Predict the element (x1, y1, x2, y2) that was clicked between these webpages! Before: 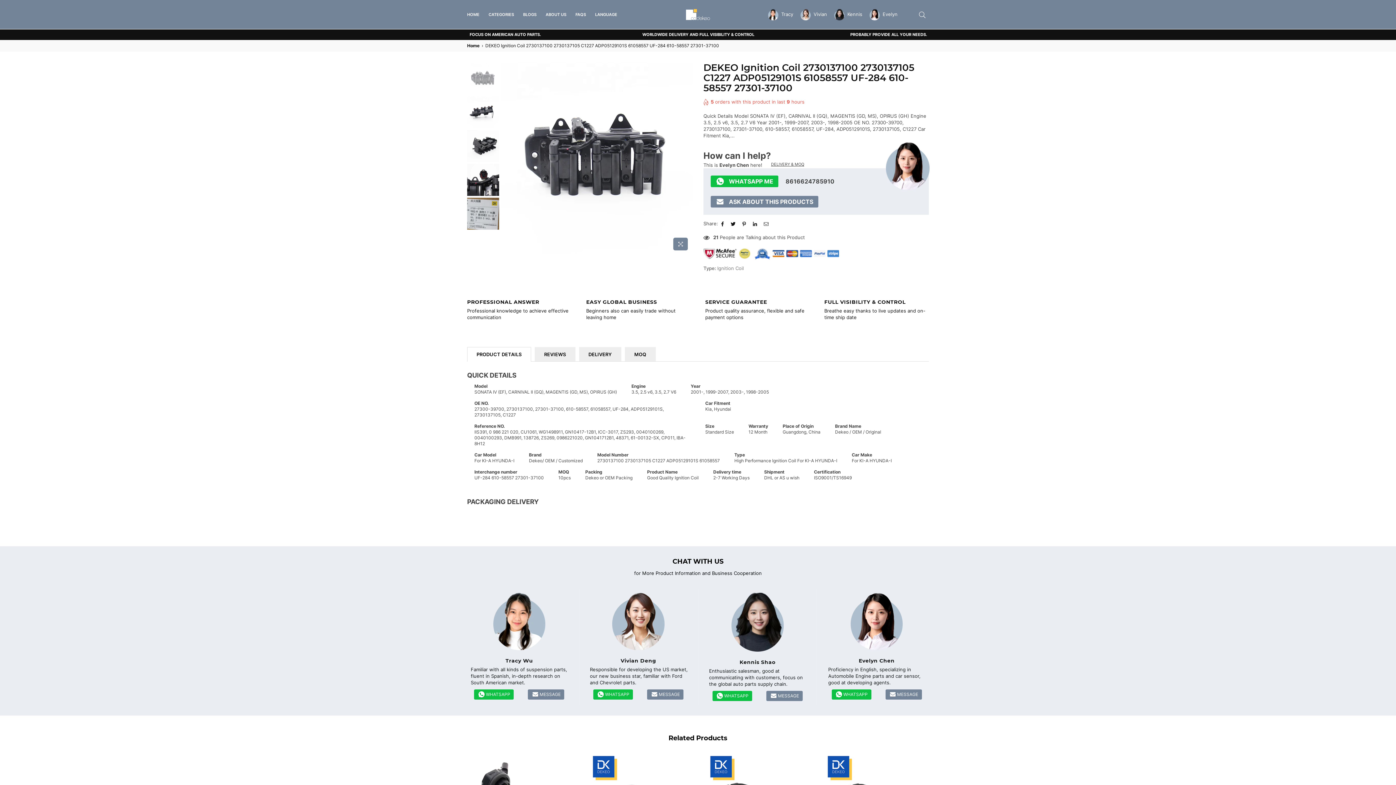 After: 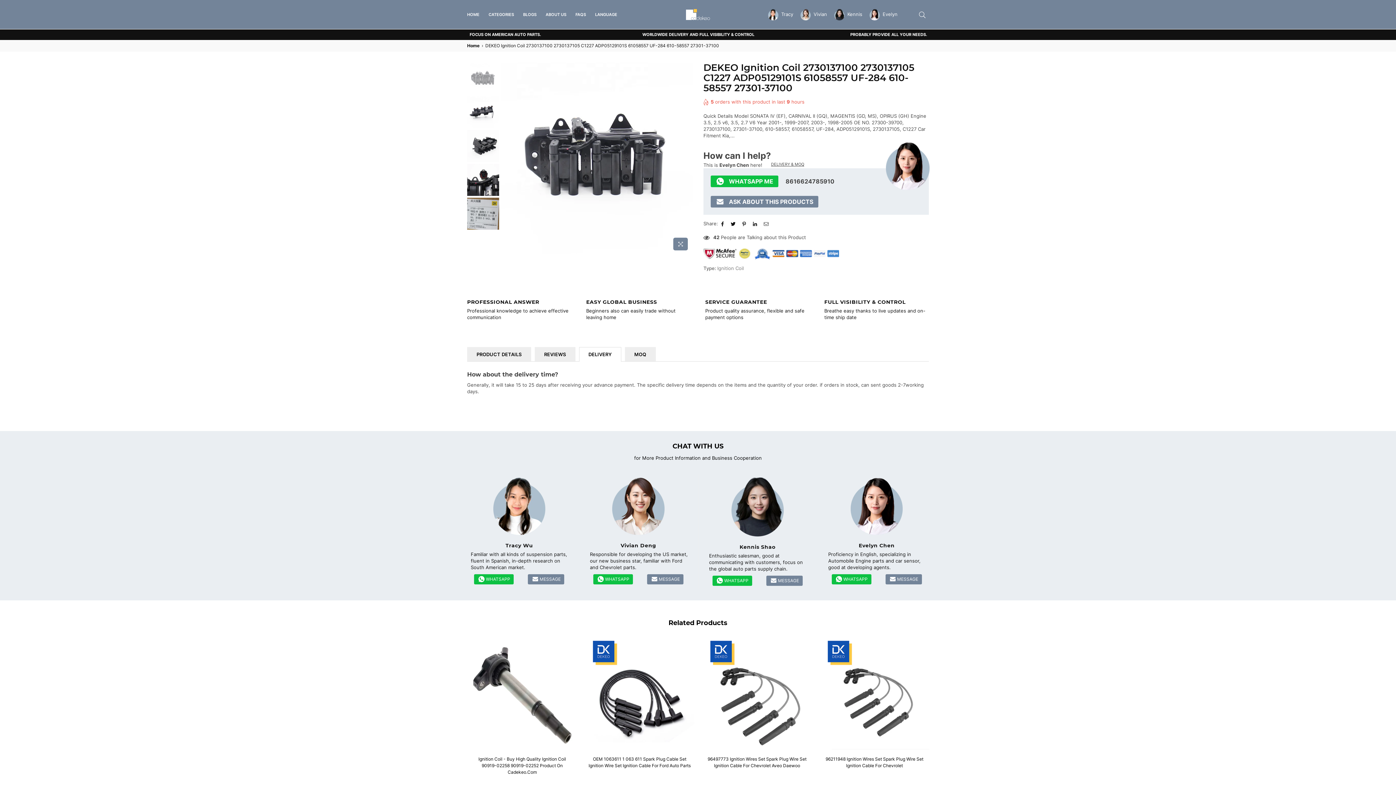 Action: bbox: (579, 347, 621, 361) label: DELIVERY